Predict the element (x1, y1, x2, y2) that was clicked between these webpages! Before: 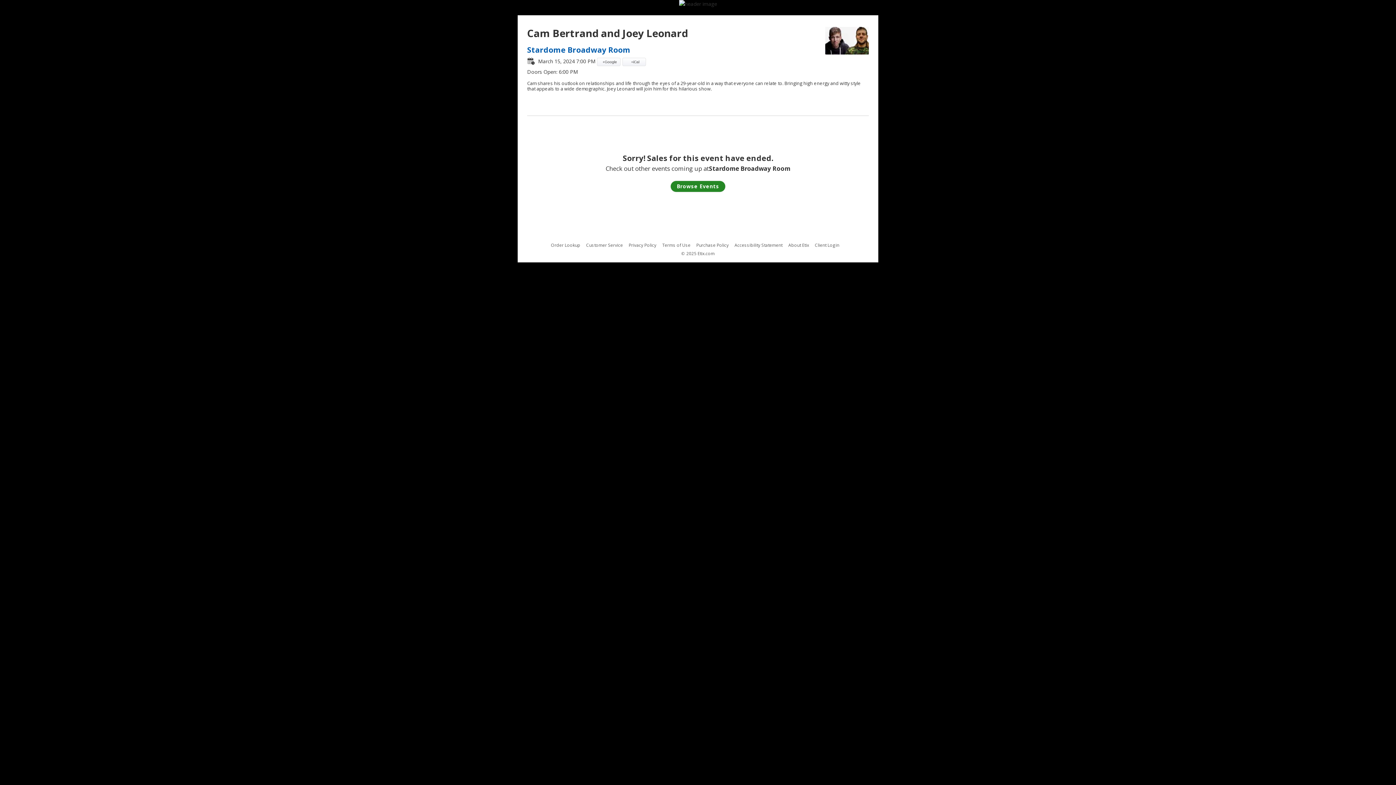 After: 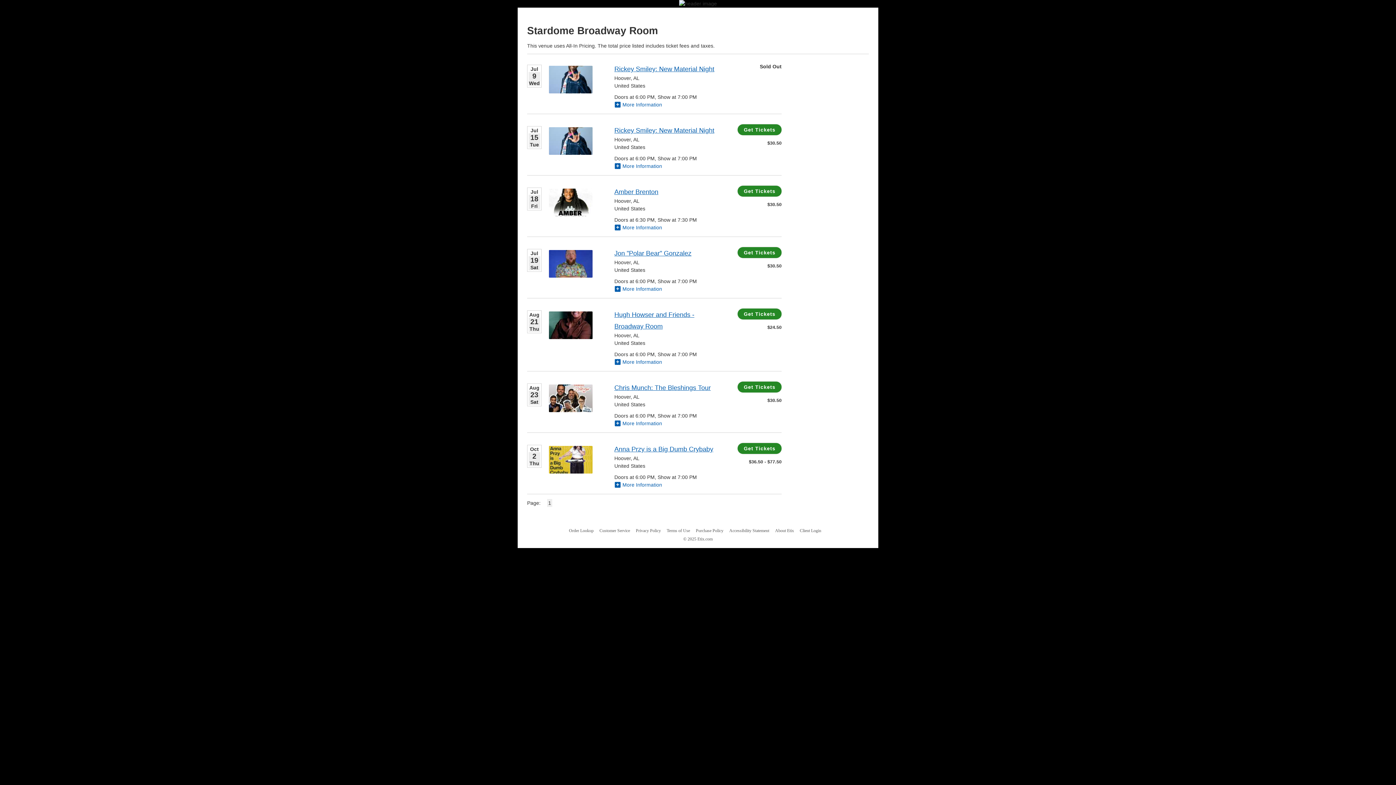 Action: bbox: (527, 44, 630, 54) label: Stardome Broadway Room